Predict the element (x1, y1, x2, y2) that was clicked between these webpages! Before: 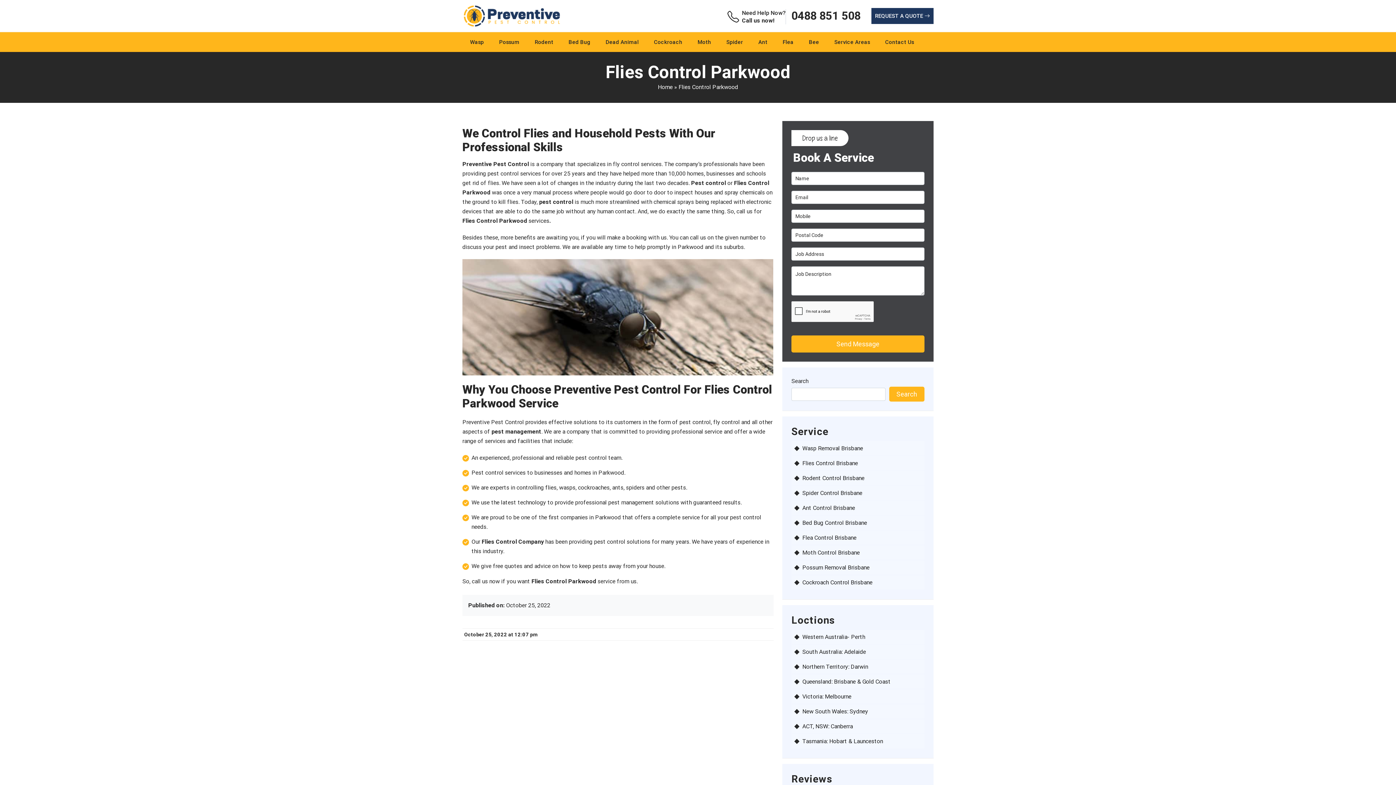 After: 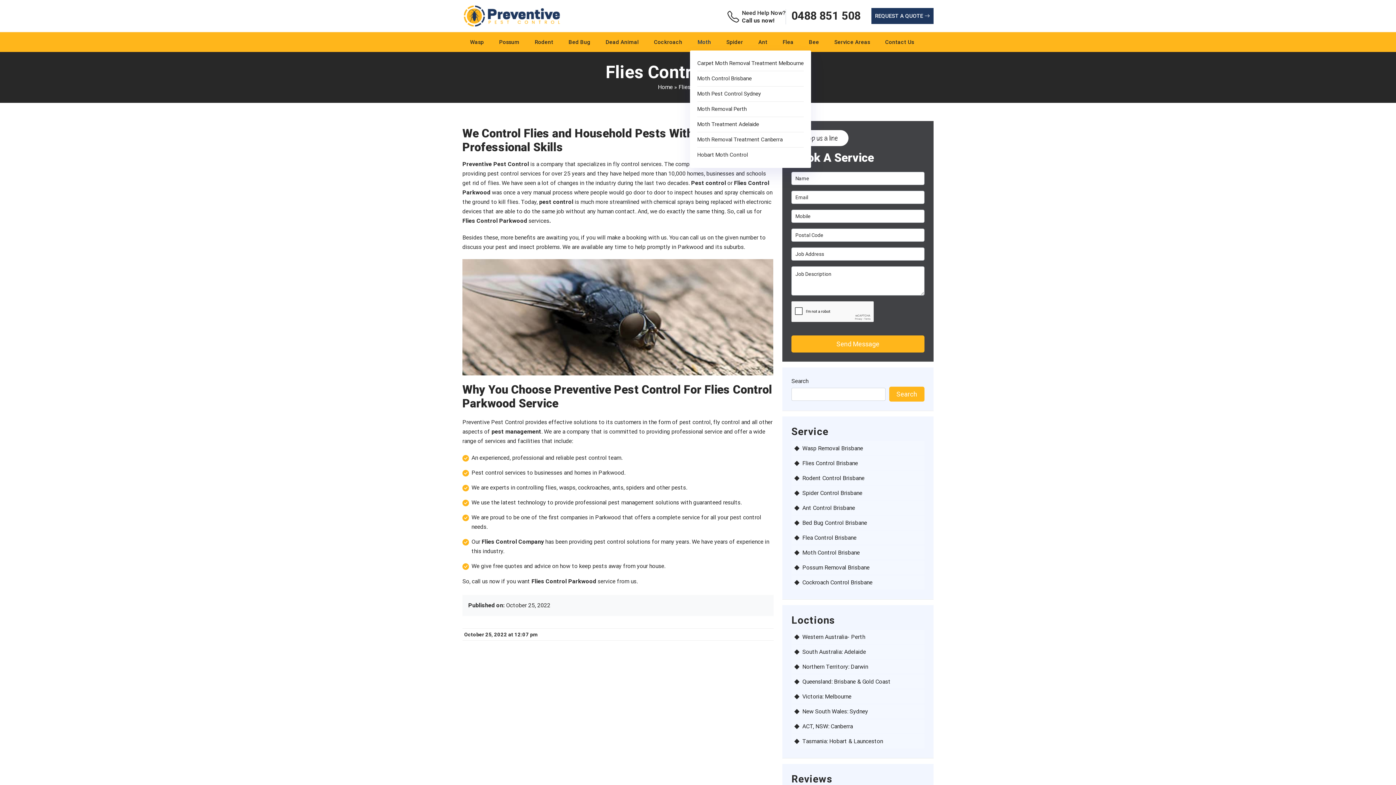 Action: label: Moth bbox: (690, 32, 718, 52)